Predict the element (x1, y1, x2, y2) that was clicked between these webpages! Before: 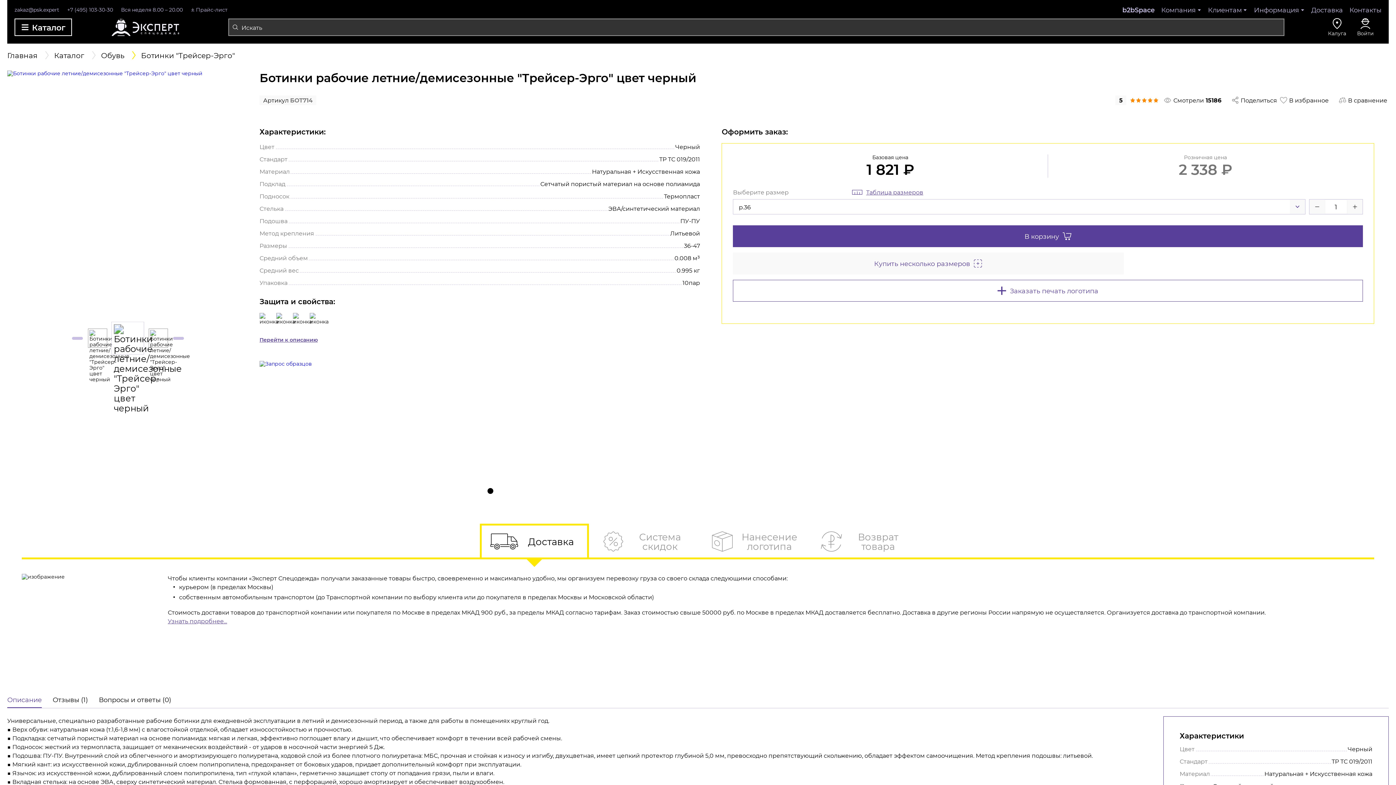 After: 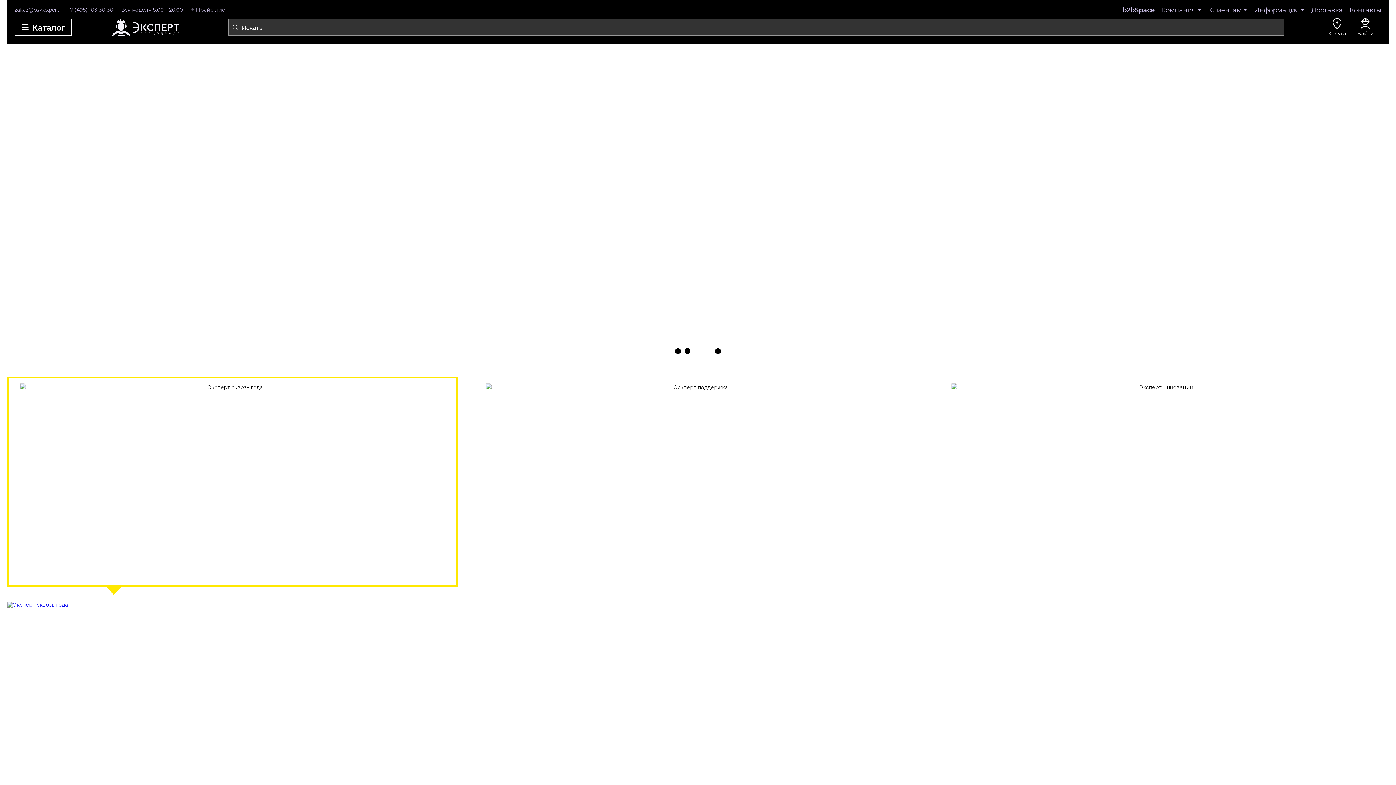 Action: bbox: (111, 18, 179, 35)